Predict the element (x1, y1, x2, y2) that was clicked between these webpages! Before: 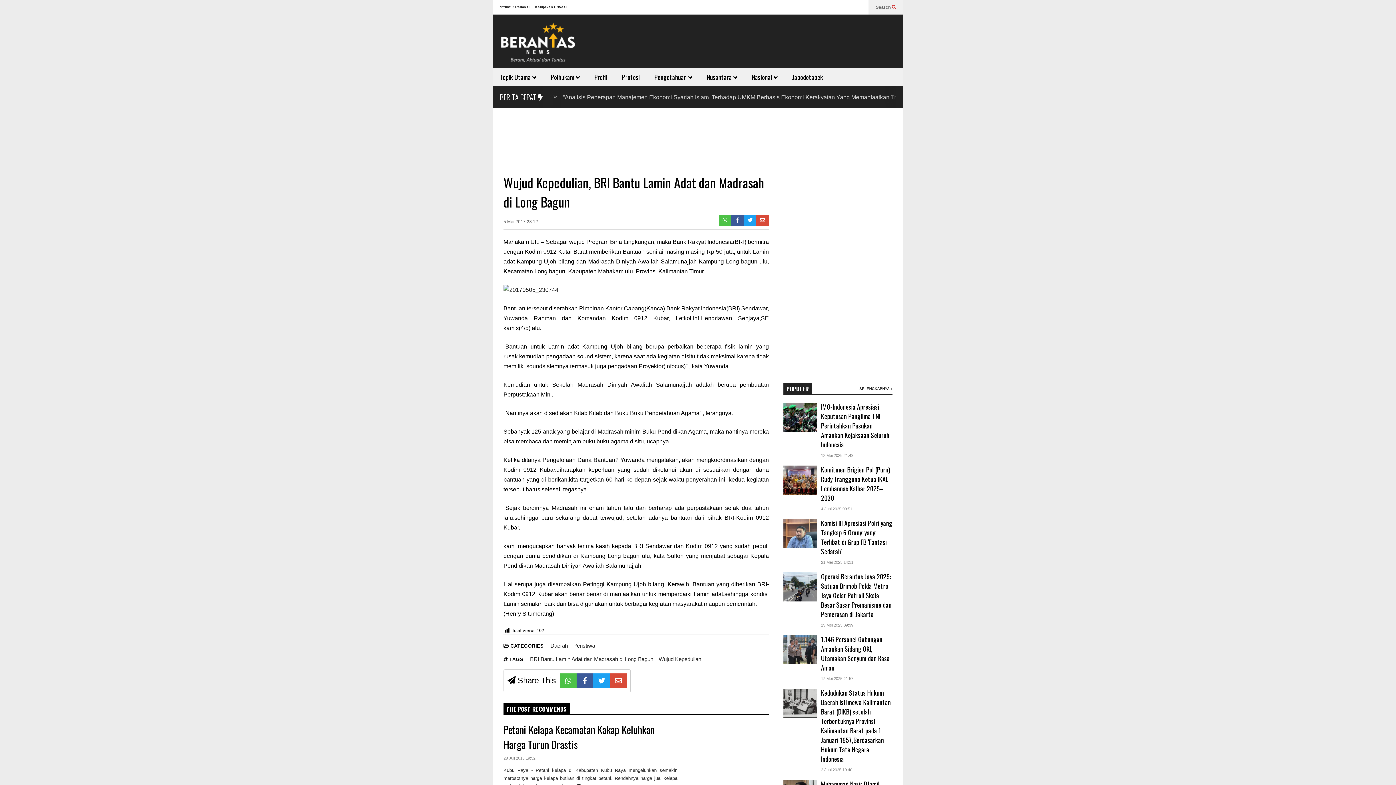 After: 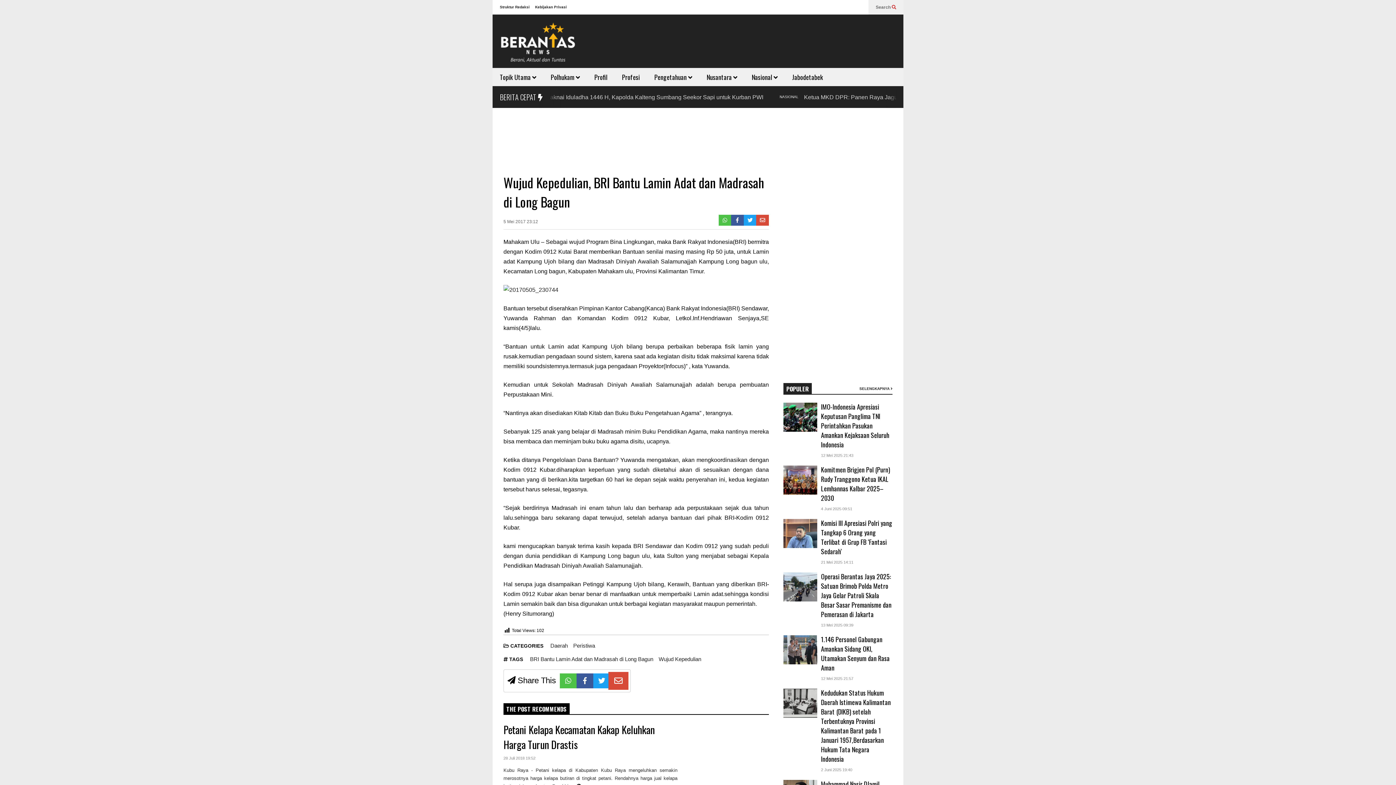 Action: bbox: (610, 673, 627, 688)